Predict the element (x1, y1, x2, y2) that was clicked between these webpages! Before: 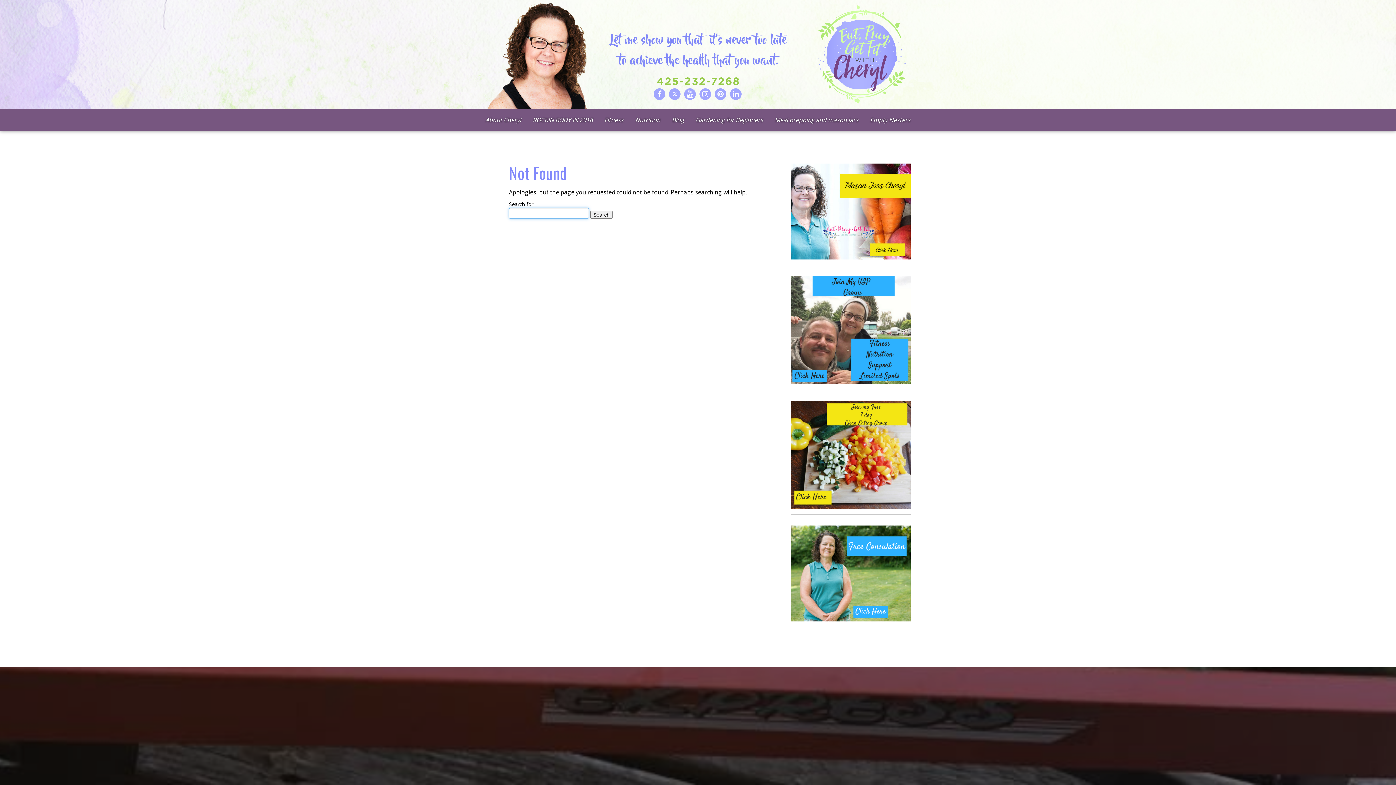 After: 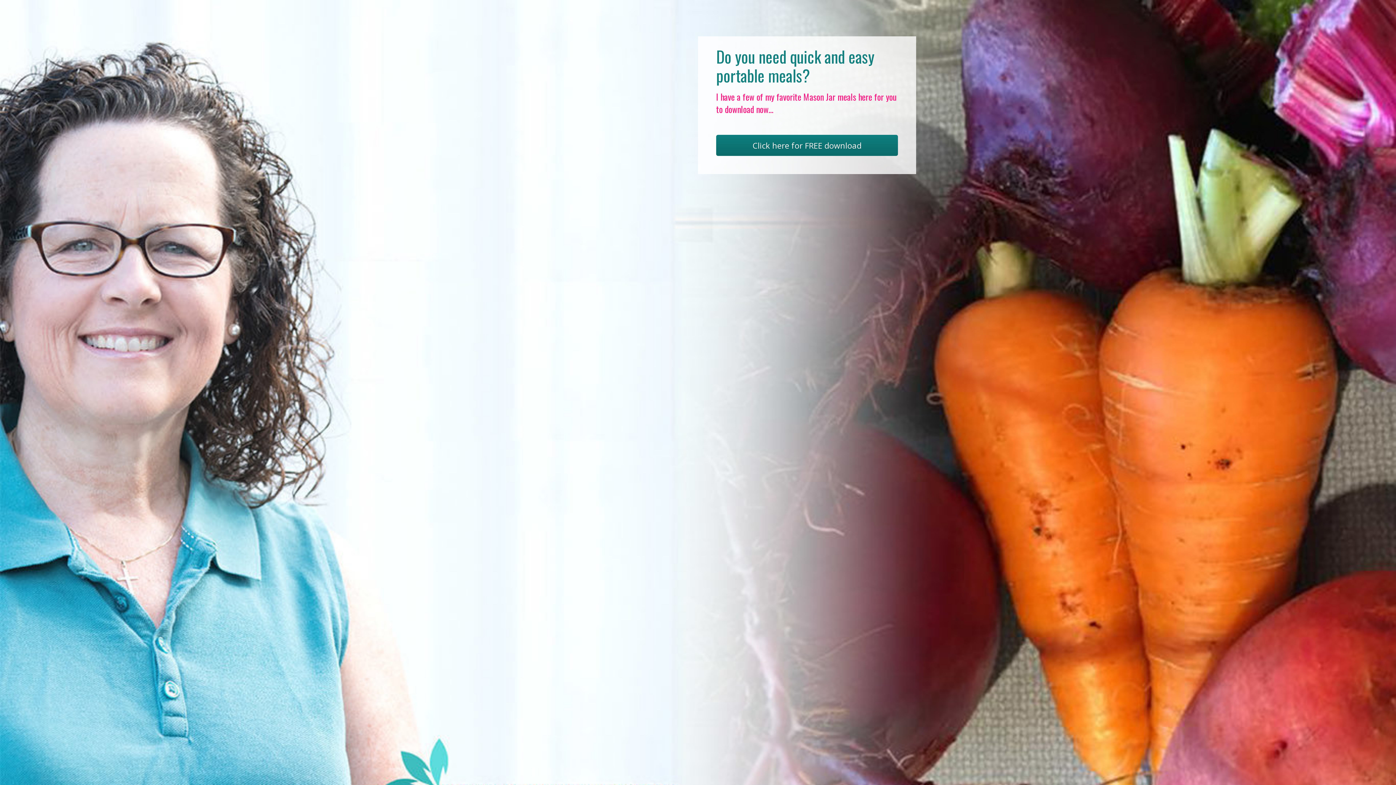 Action: bbox: (790, 163, 910, 259)